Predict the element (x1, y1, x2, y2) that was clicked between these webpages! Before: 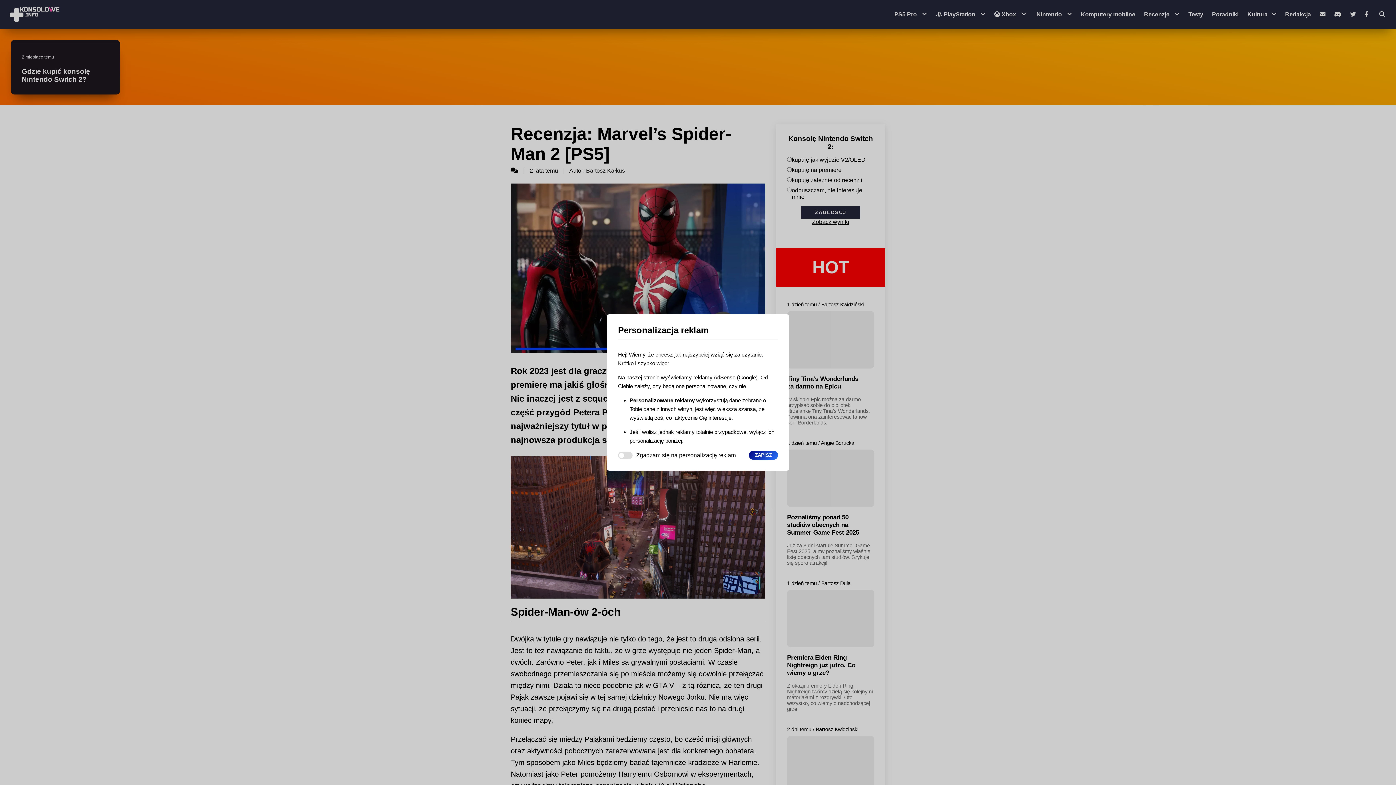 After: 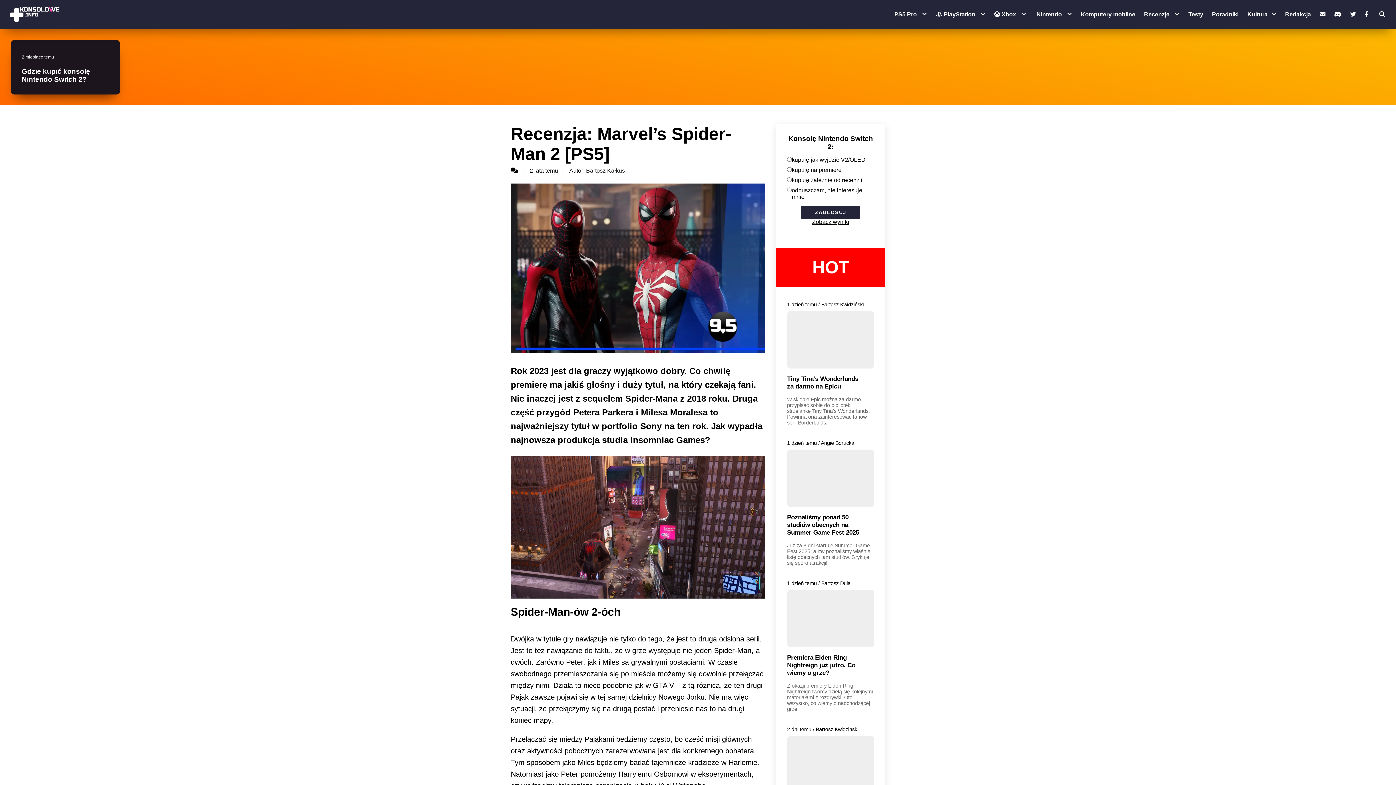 Action: label: ZAPISZ bbox: (749, 450, 778, 460)